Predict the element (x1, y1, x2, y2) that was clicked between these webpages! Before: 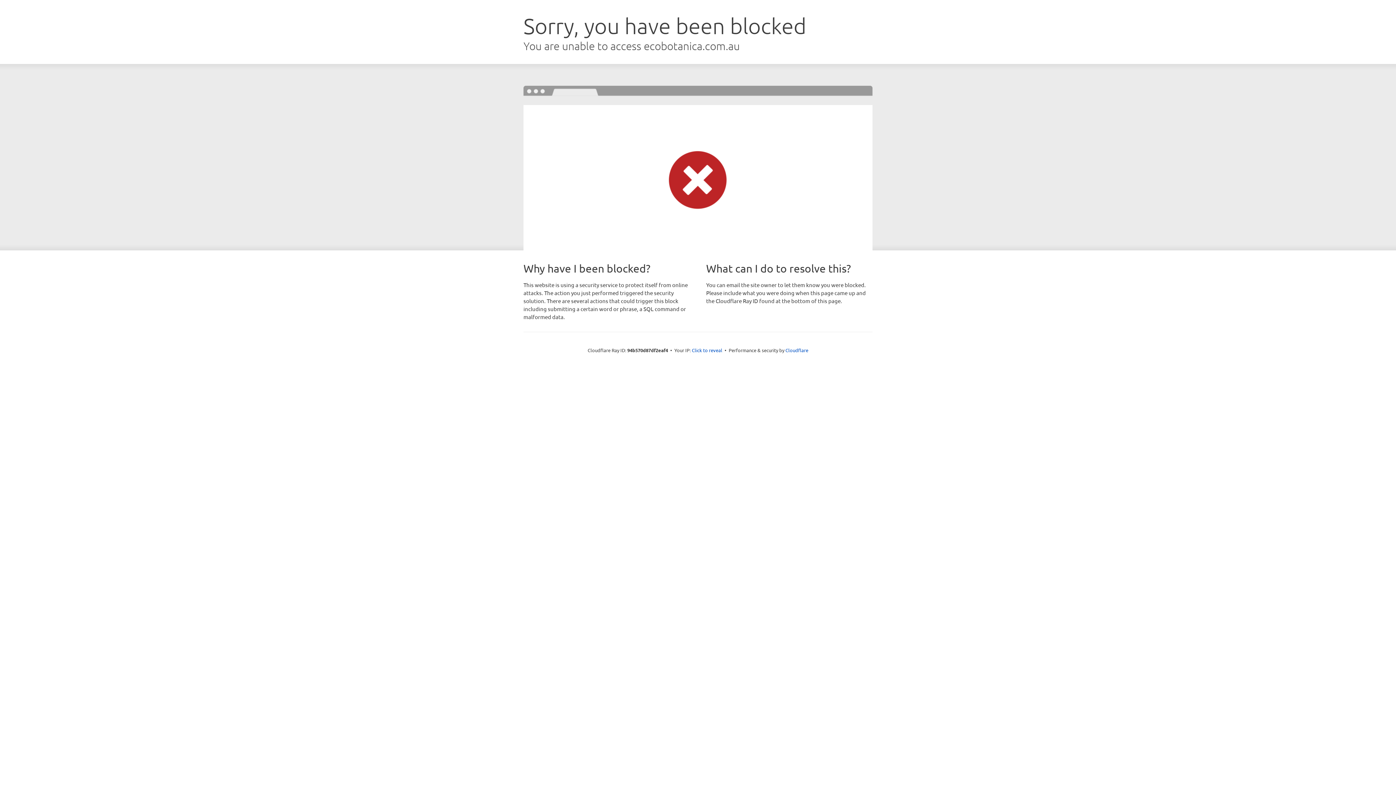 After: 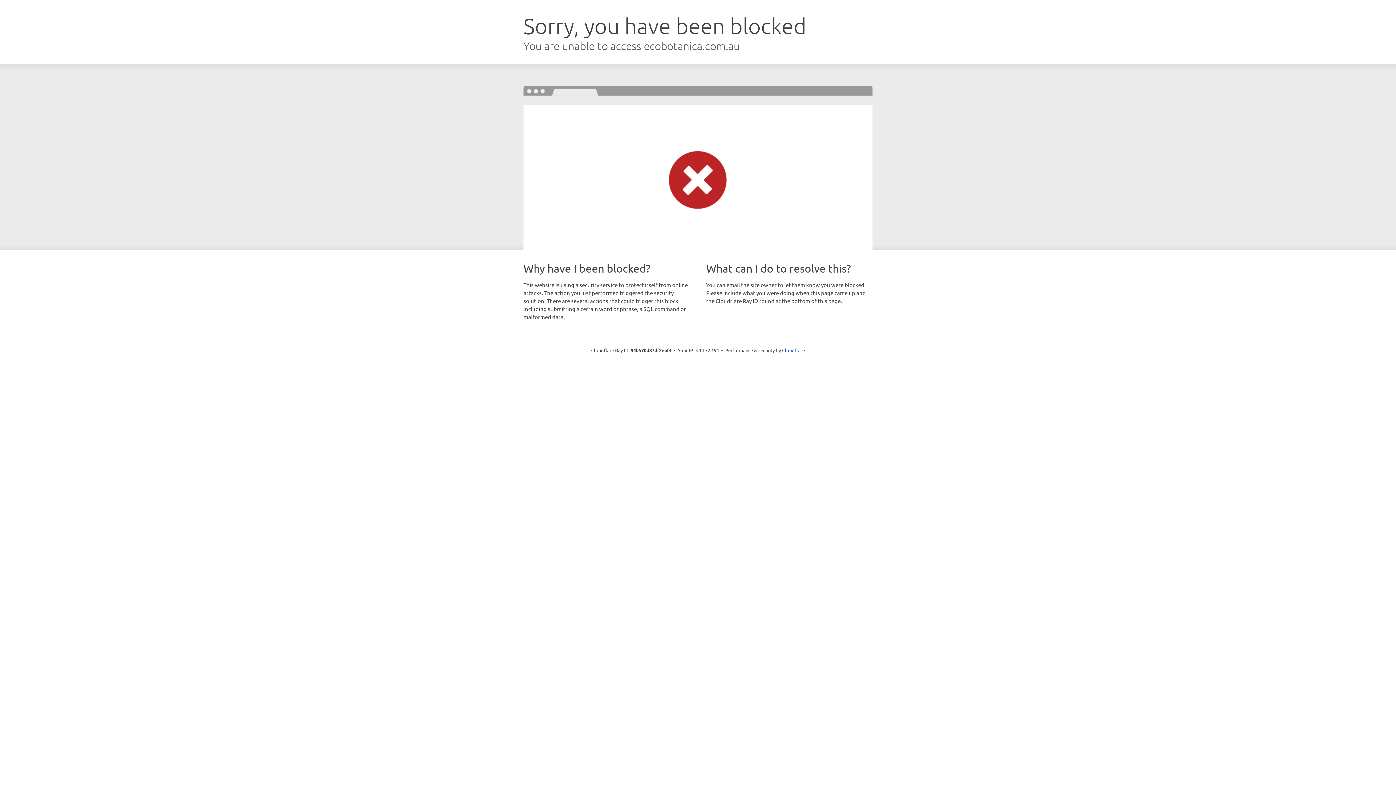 Action: label: Click to reveal bbox: (692, 346, 722, 353)